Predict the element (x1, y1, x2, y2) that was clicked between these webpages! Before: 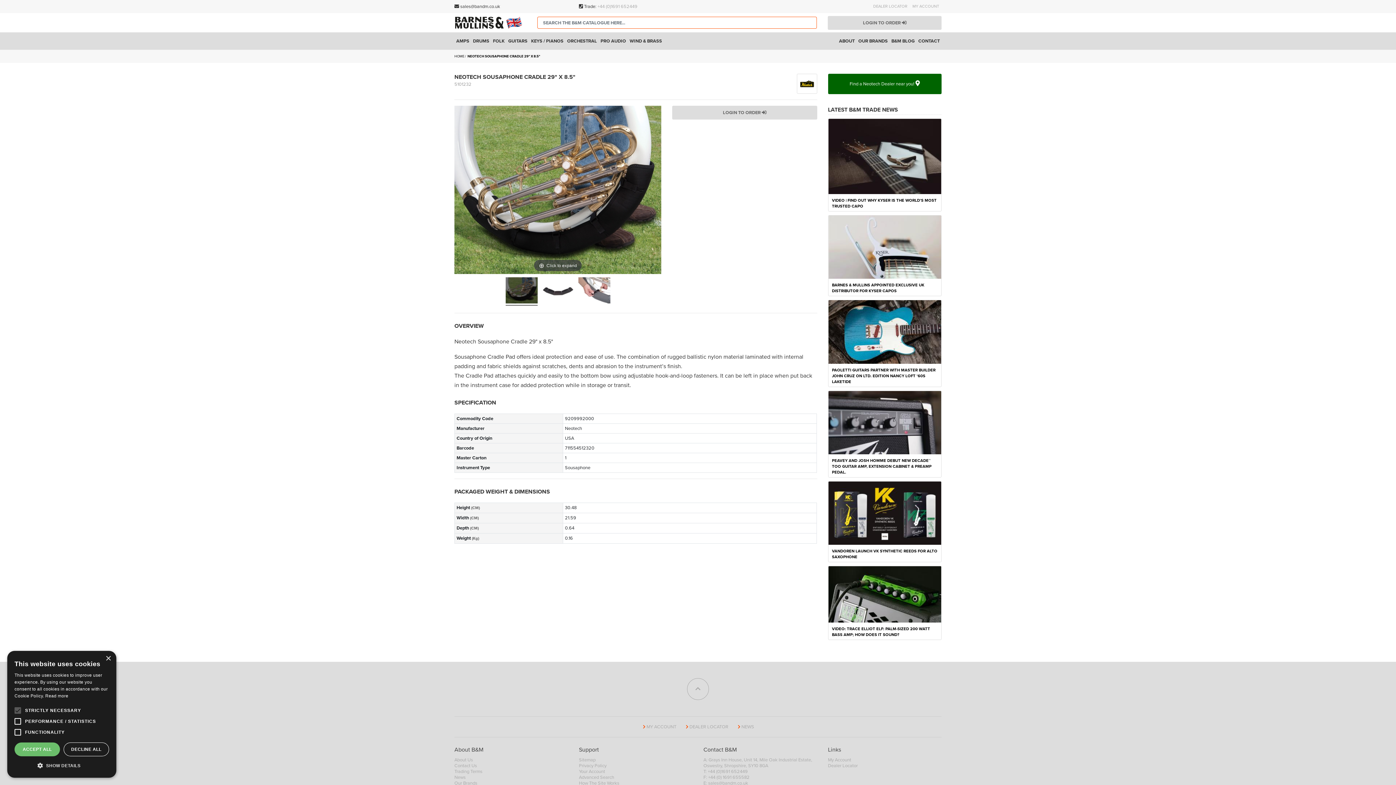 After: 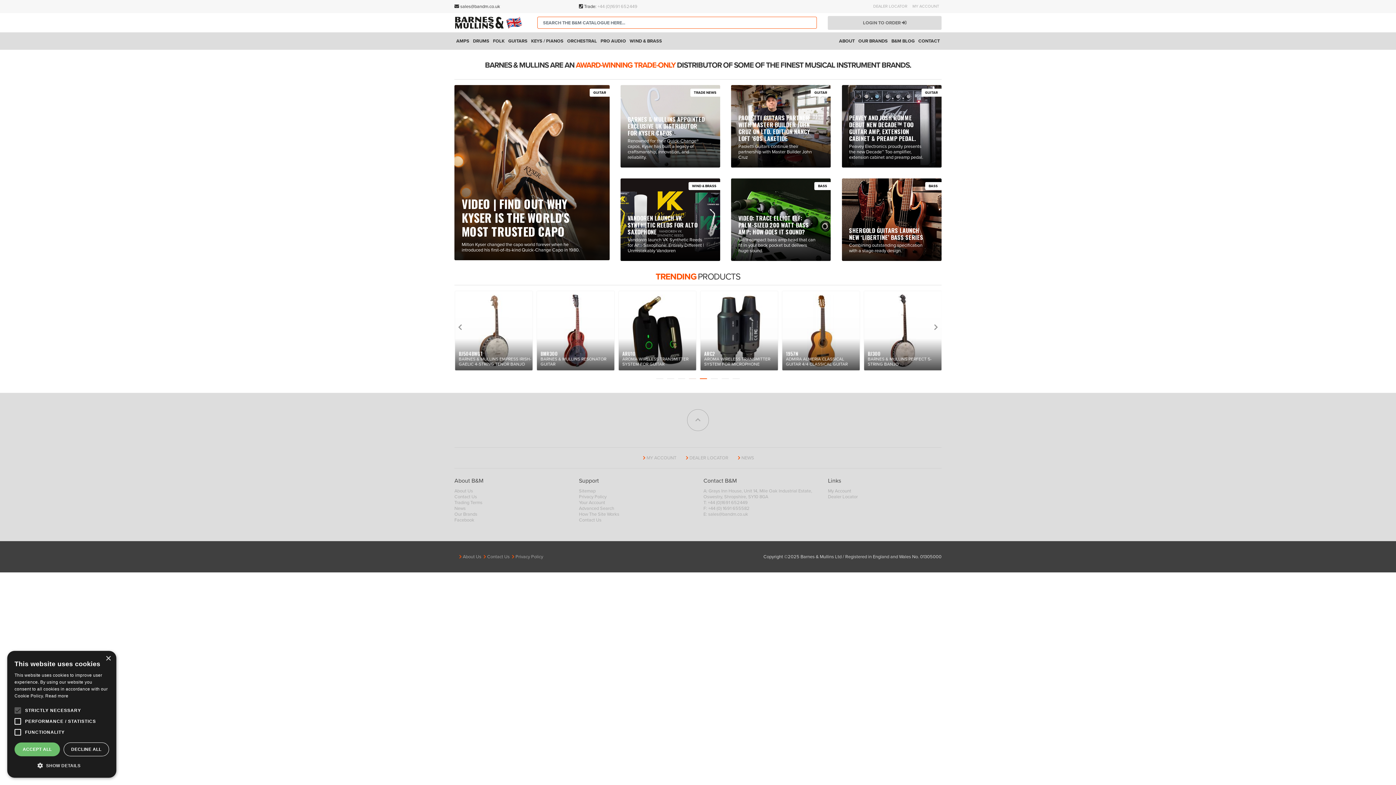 Action: bbox: (736, 724, 754, 730) label: NEWS